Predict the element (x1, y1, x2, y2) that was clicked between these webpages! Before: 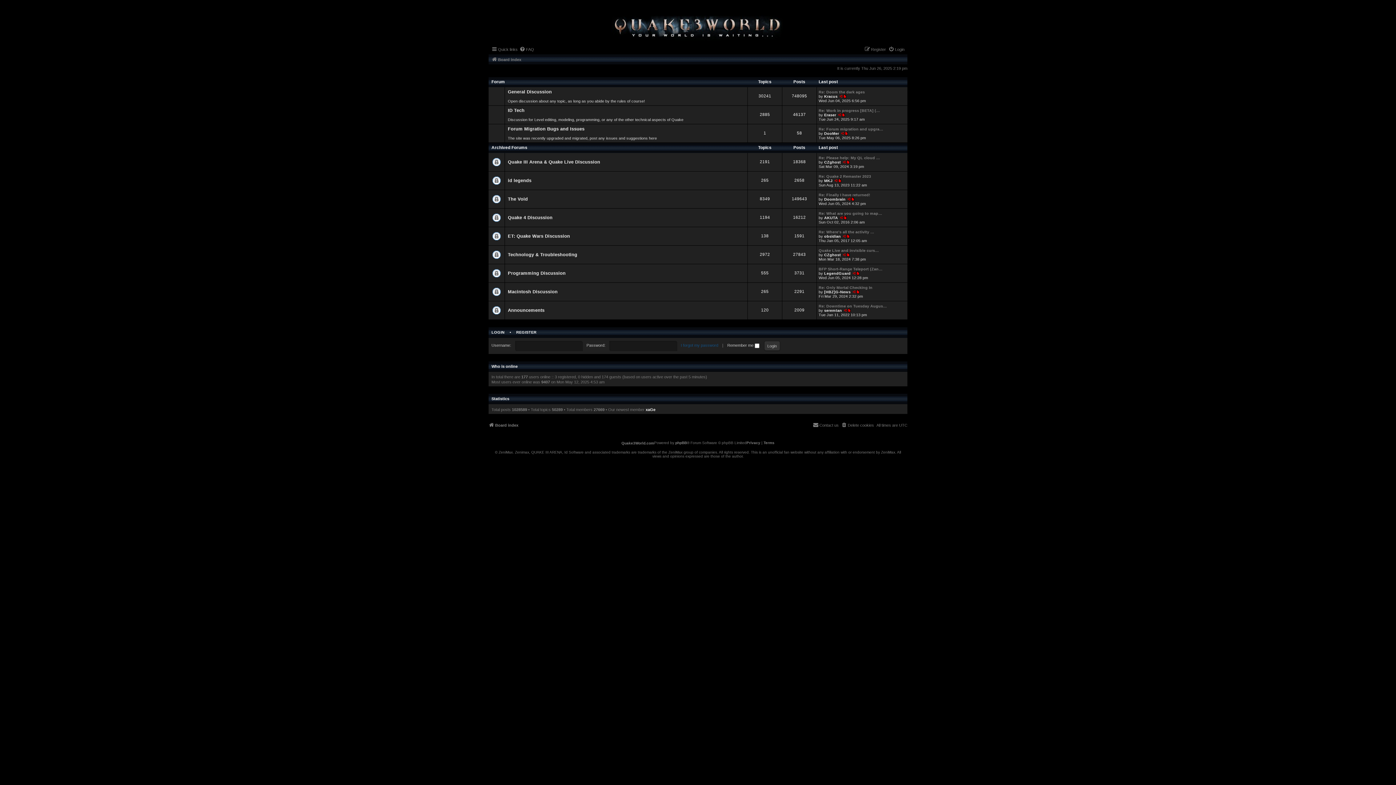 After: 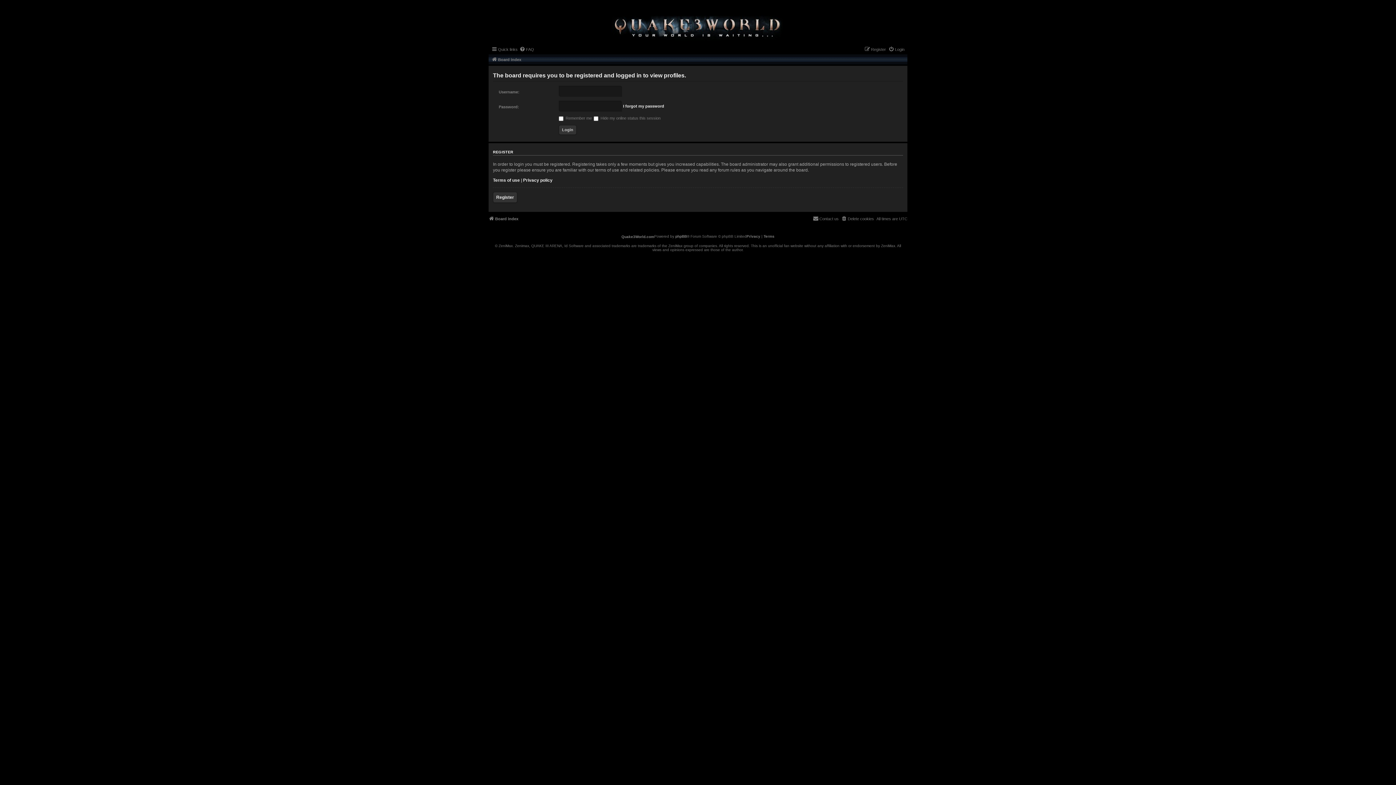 Action: bbox: (645, 407, 655, 412) label: xaGe